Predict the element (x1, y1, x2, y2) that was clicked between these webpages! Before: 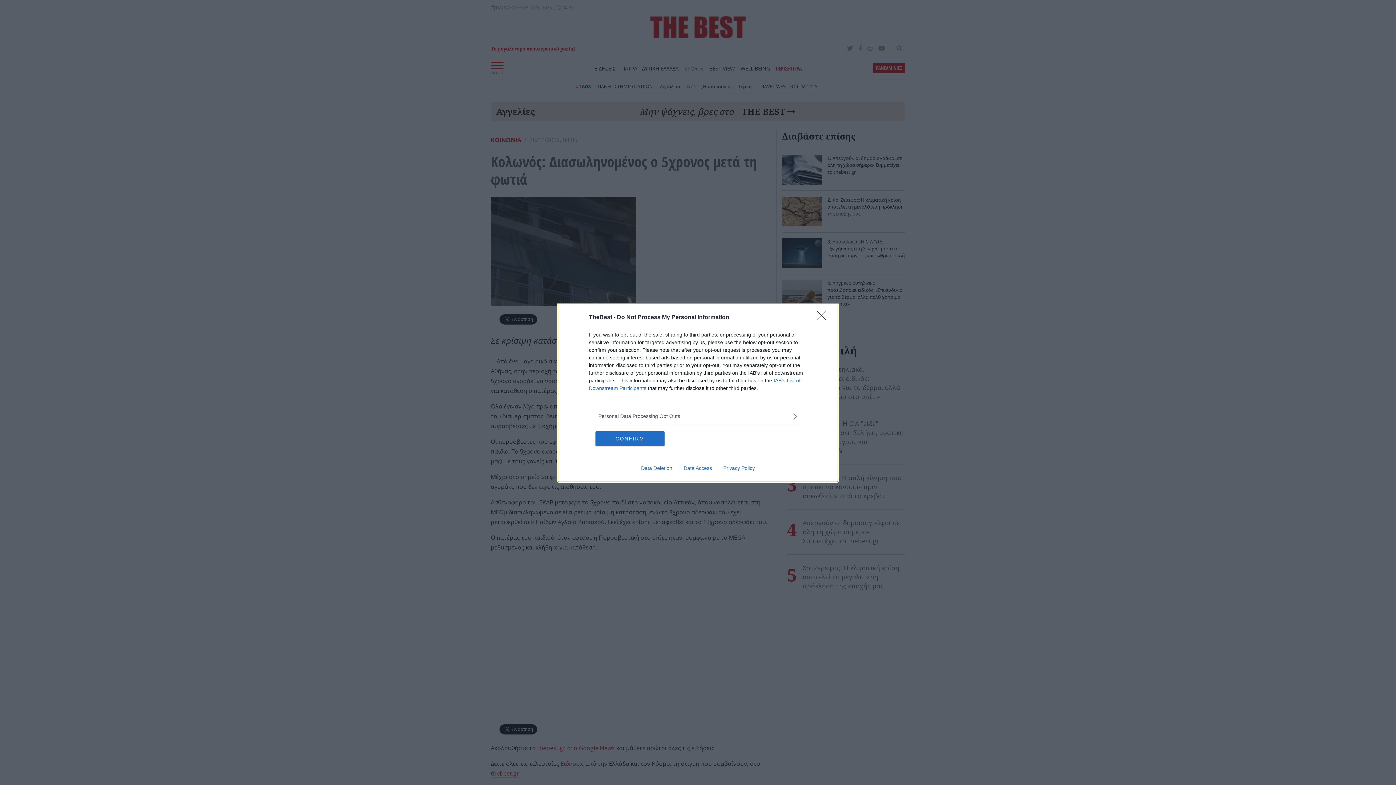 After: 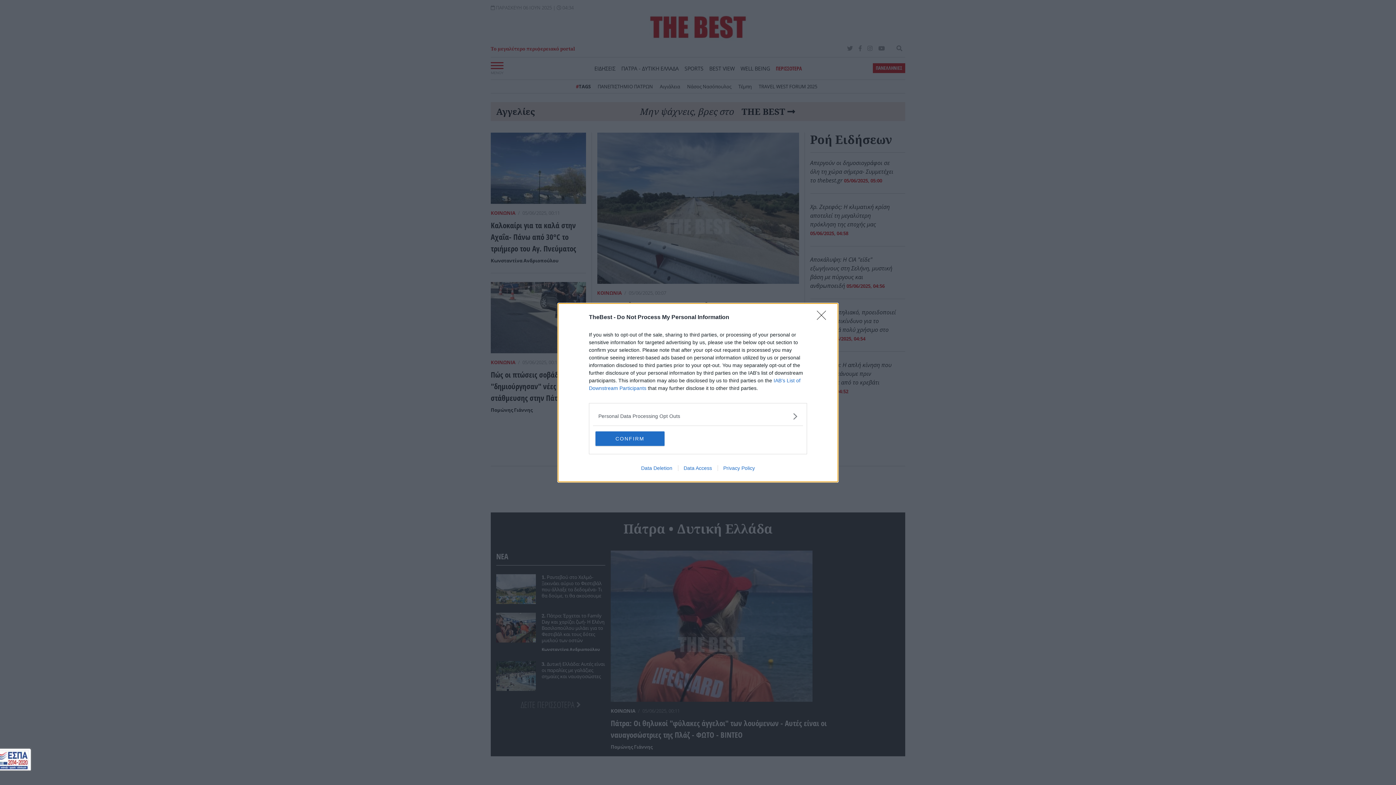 Action: label: Data Deletion bbox: (635, 465, 678, 471)